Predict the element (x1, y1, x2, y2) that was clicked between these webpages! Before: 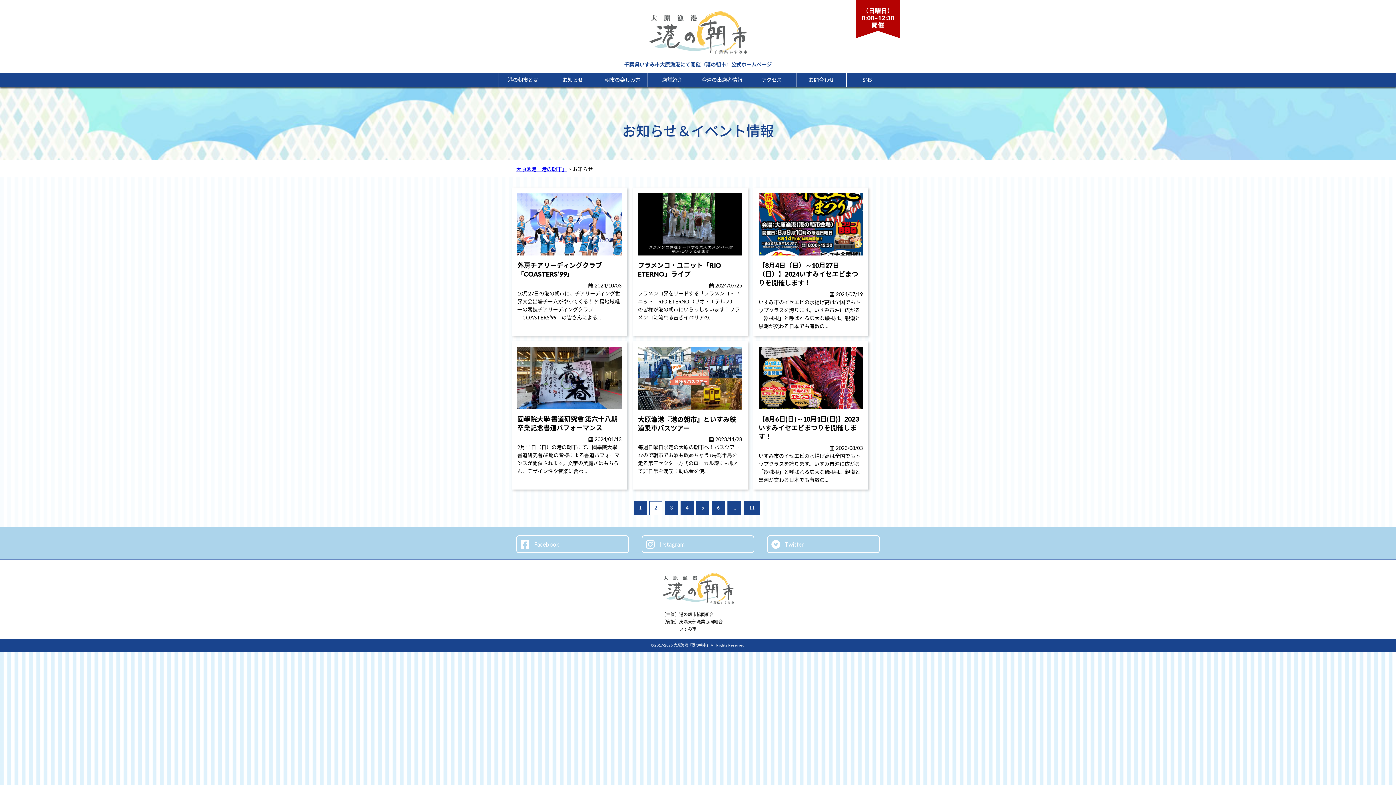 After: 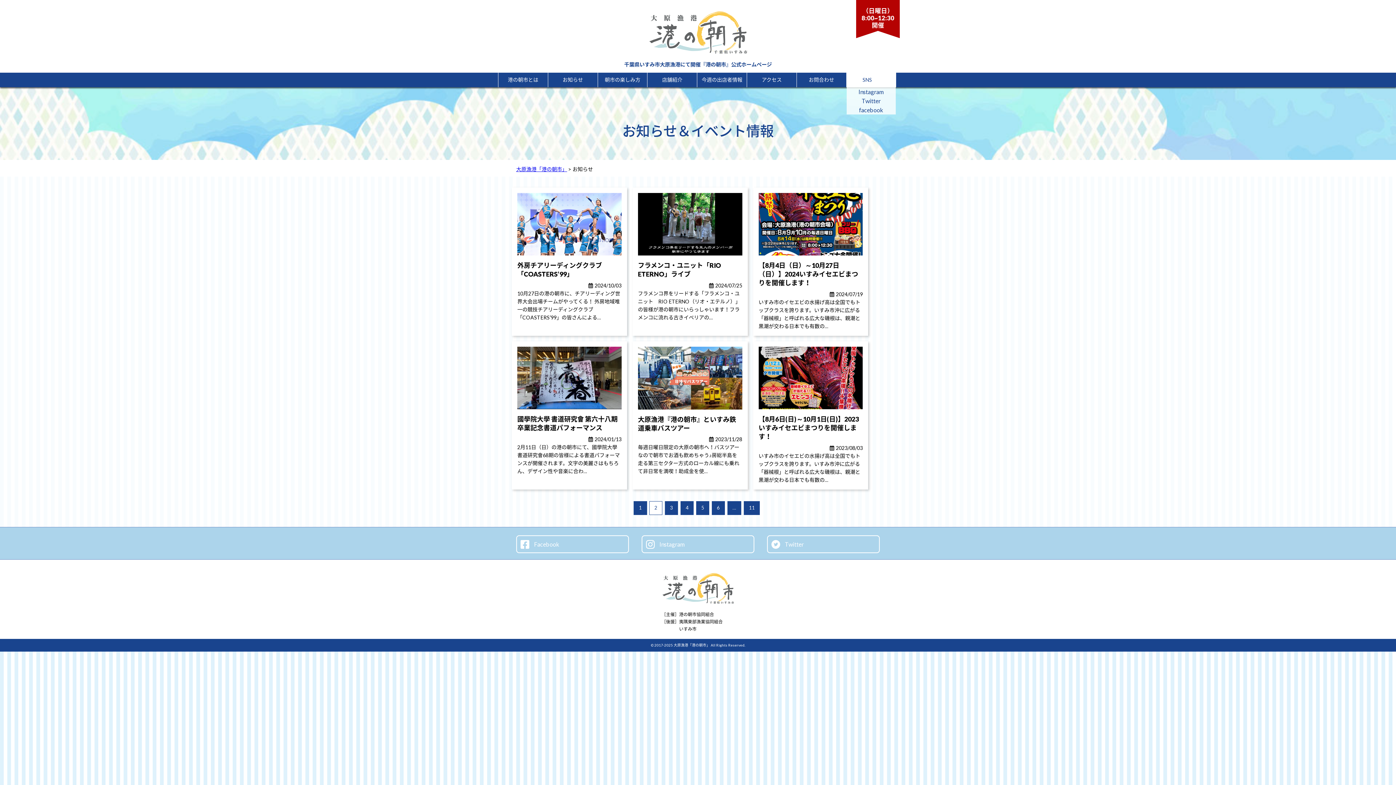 Action: bbox: (846, 72, 896, 87) label: SNS